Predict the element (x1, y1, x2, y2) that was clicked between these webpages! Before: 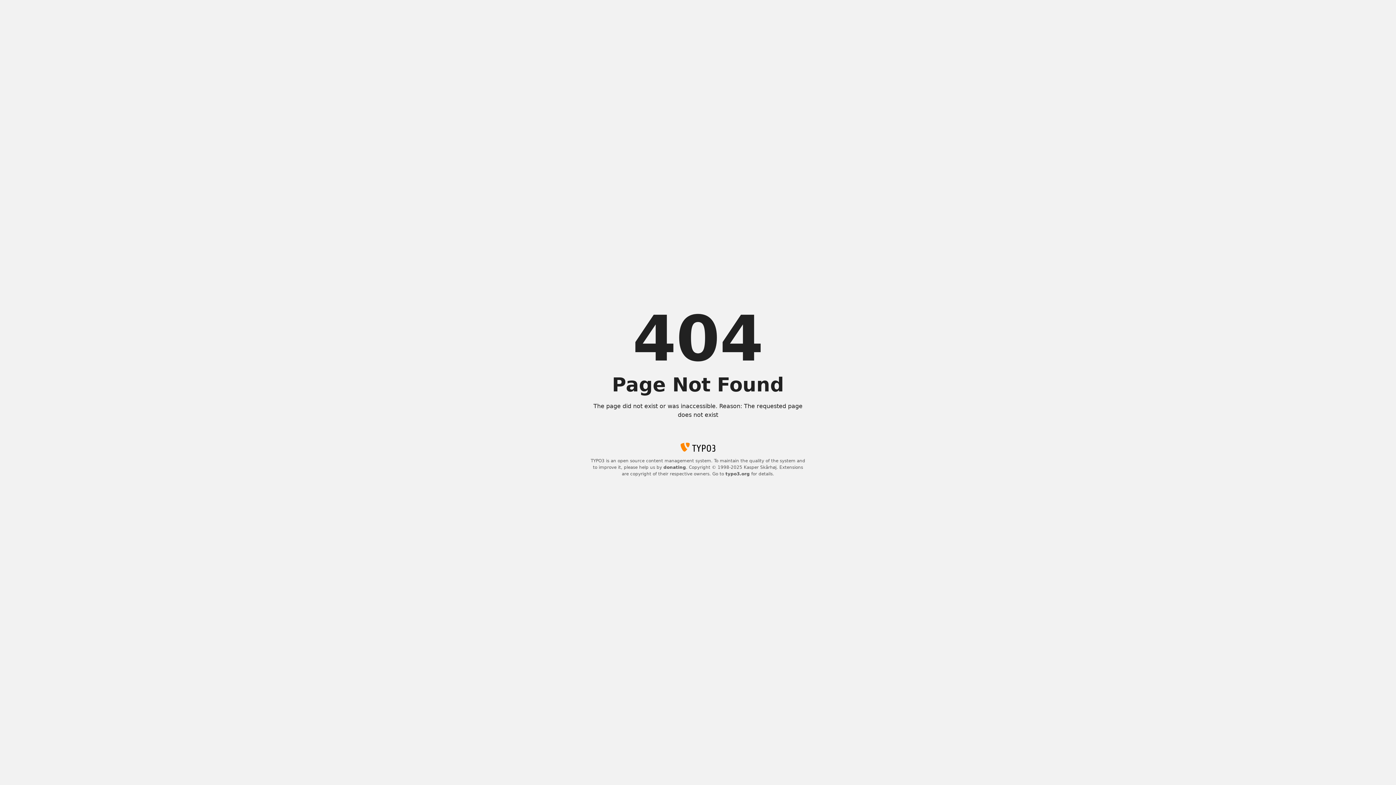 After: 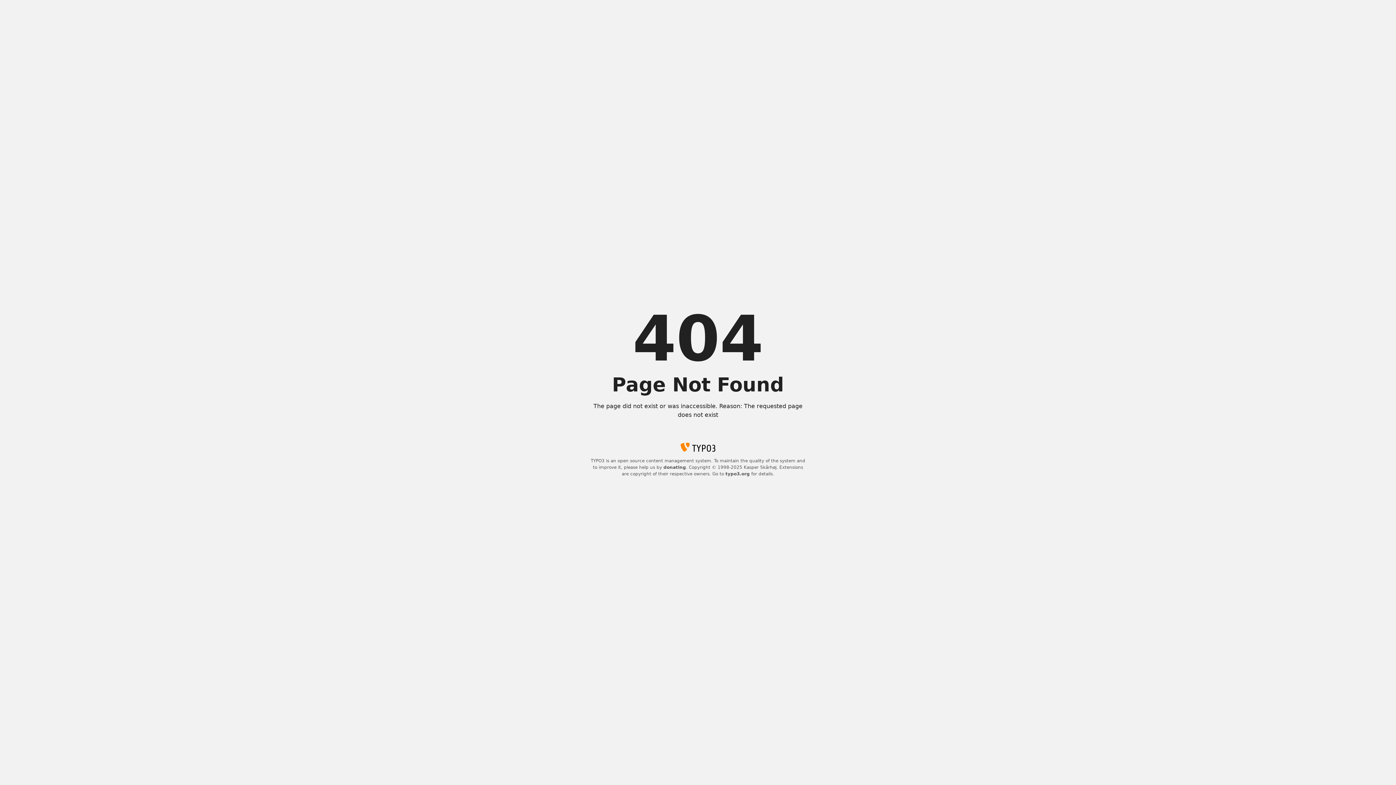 Action: bbox: (725, 471, 750, 476) label: typo3.org